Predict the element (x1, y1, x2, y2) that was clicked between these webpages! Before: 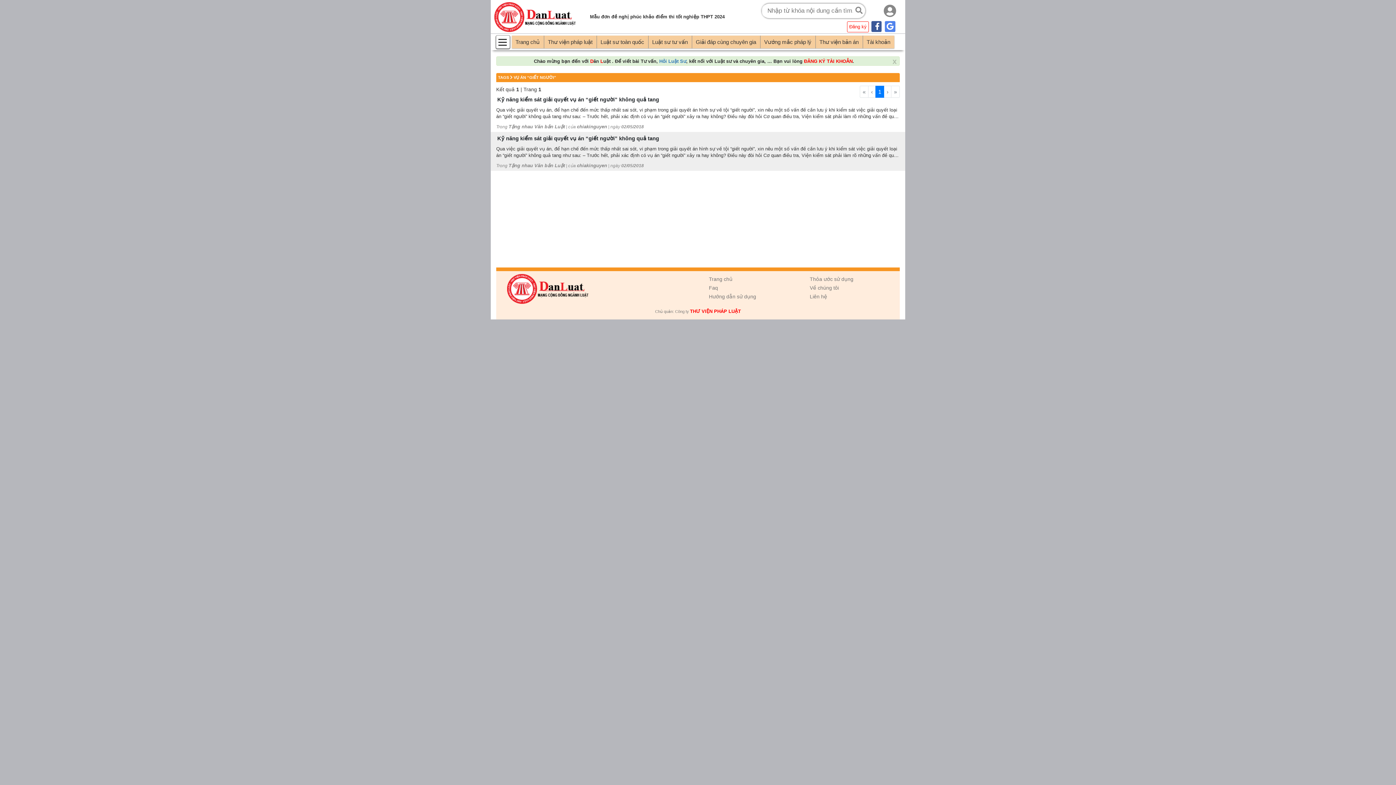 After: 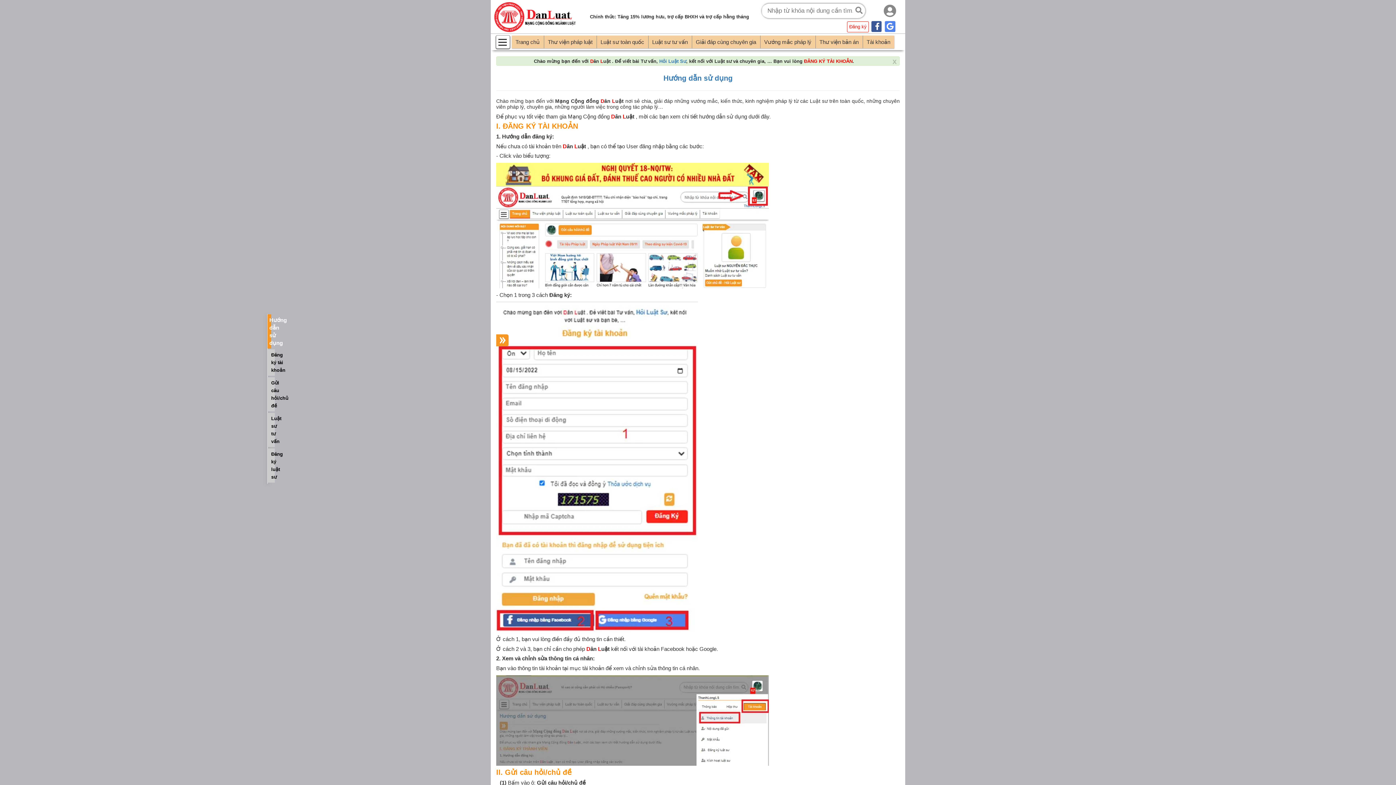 Action: label: Hướng dẫn sử dụng bbox: (709, 293, 756, 299)